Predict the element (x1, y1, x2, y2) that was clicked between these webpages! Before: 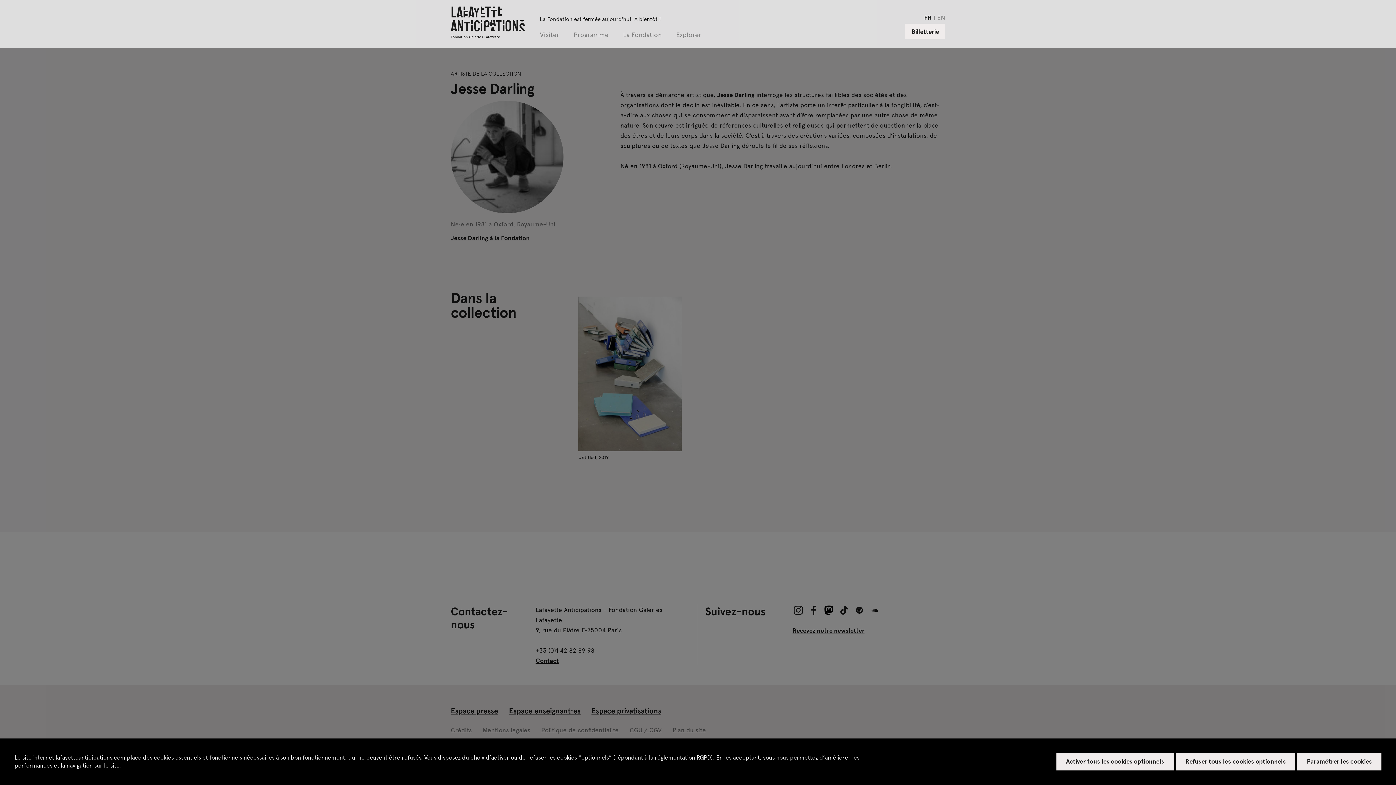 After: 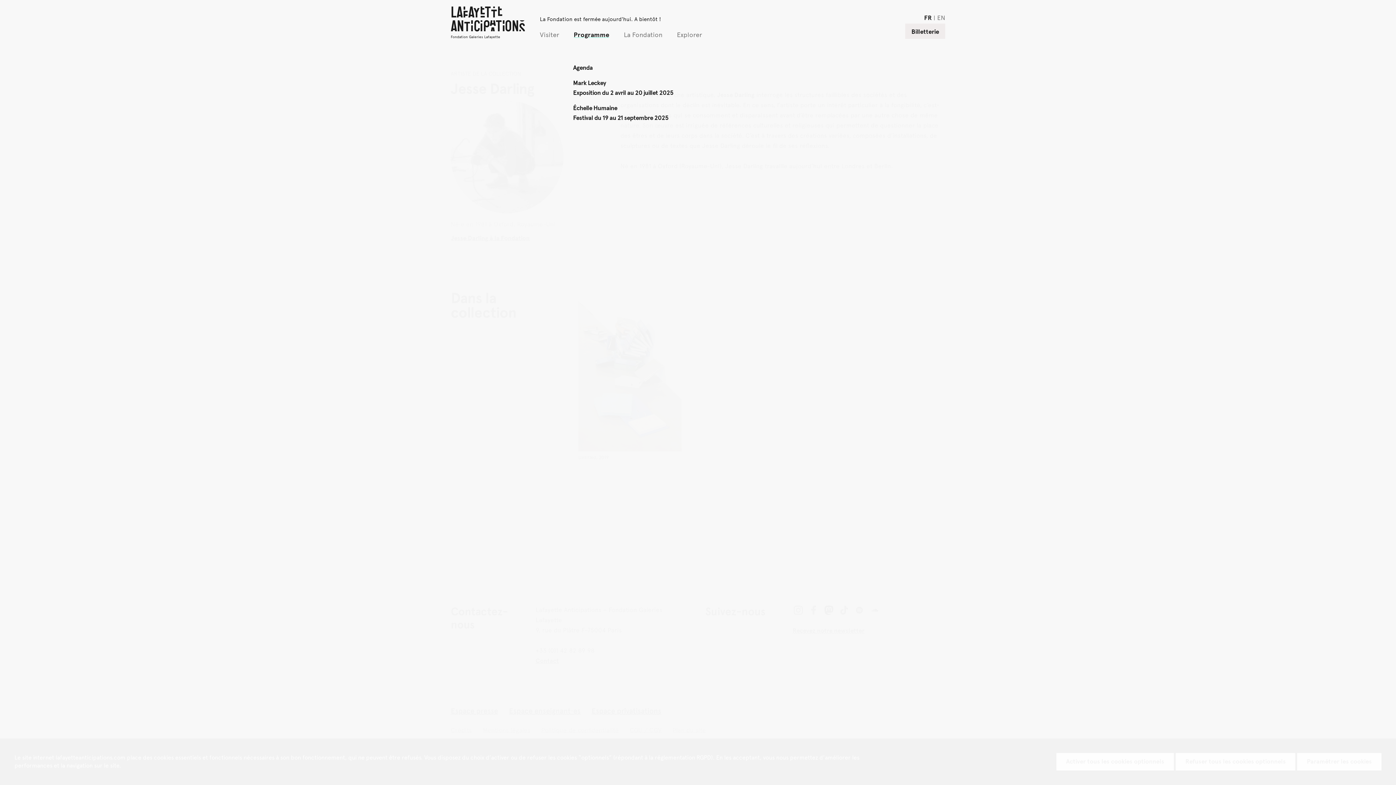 Action: label: Programme bbox: (573, 31, 608, 38)